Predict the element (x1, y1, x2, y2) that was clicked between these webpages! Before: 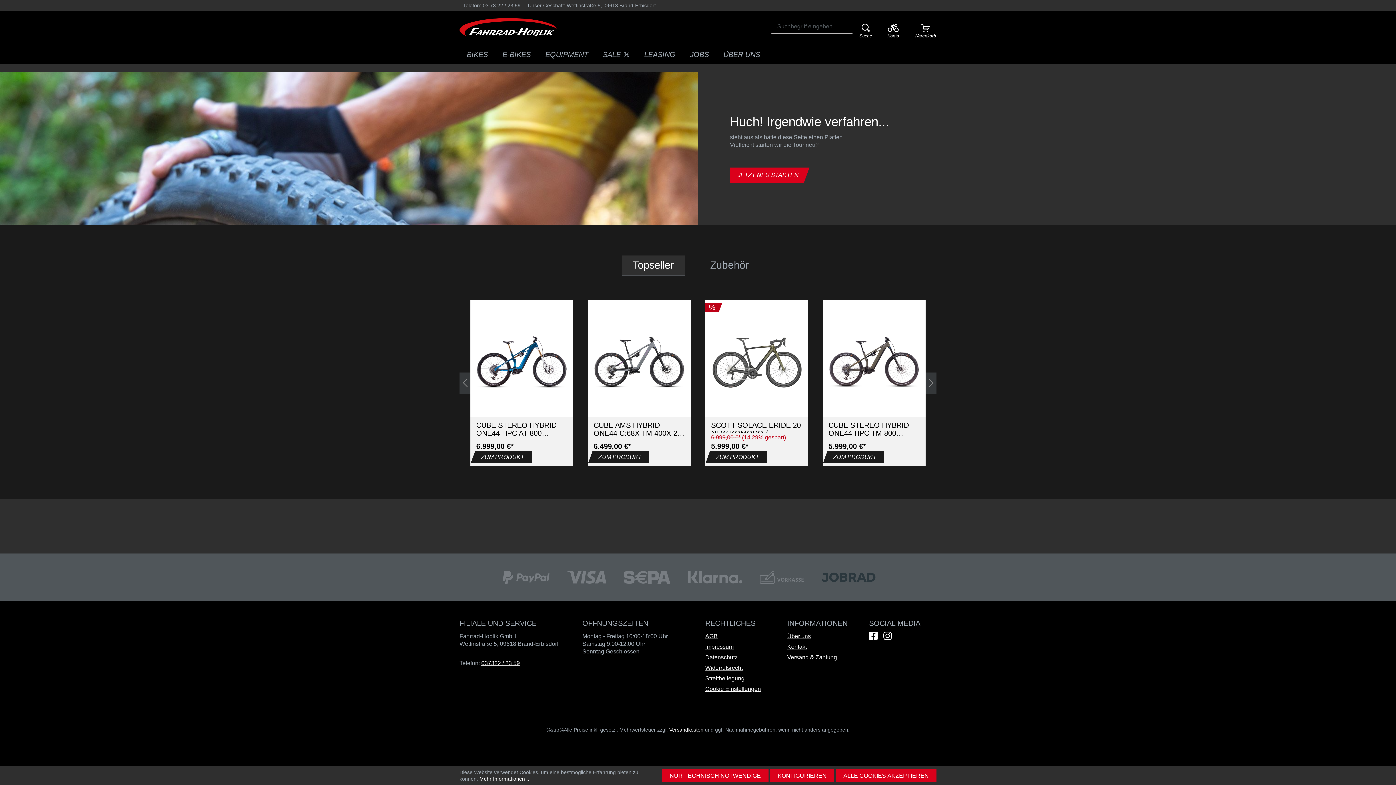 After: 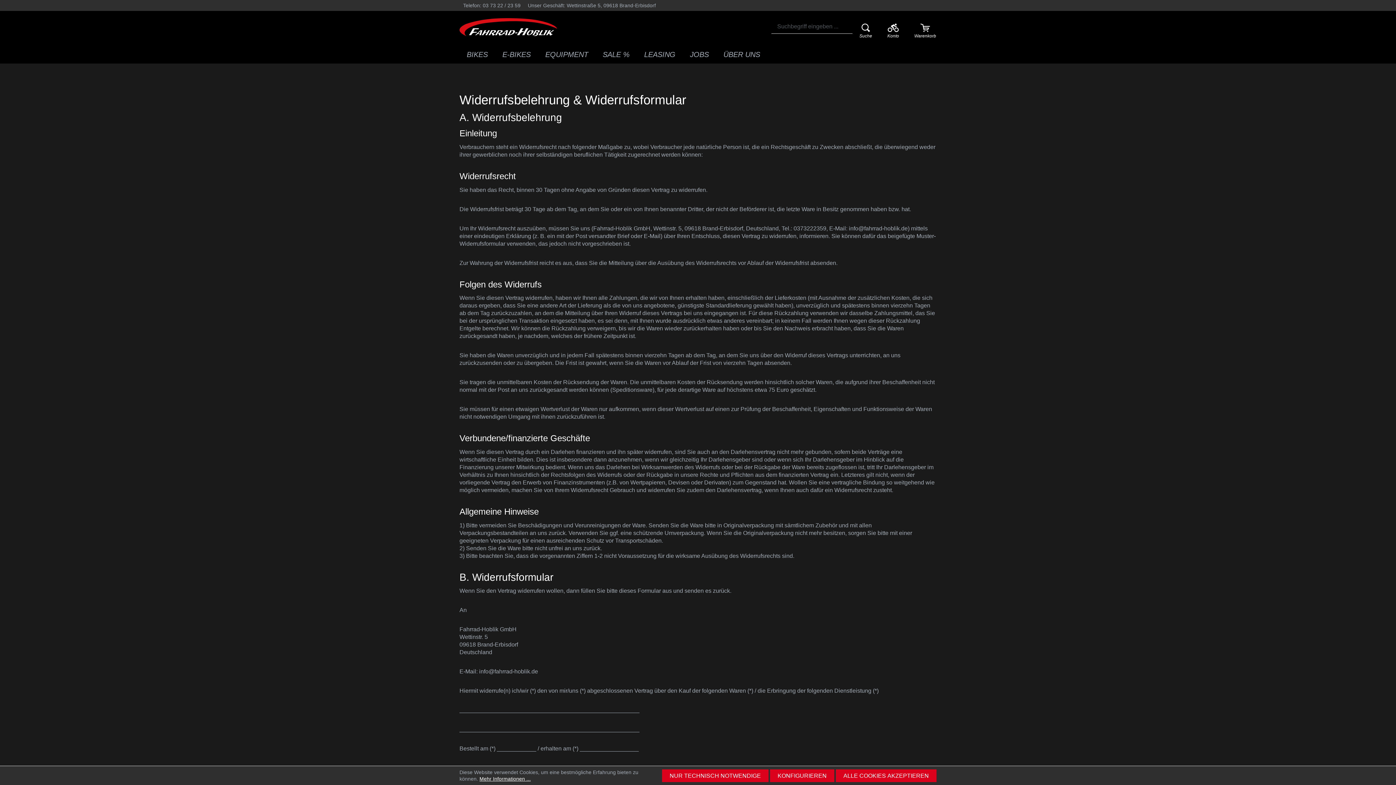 Action: label: Widerrufsrecht bbox: (705, 662, 742, 673)